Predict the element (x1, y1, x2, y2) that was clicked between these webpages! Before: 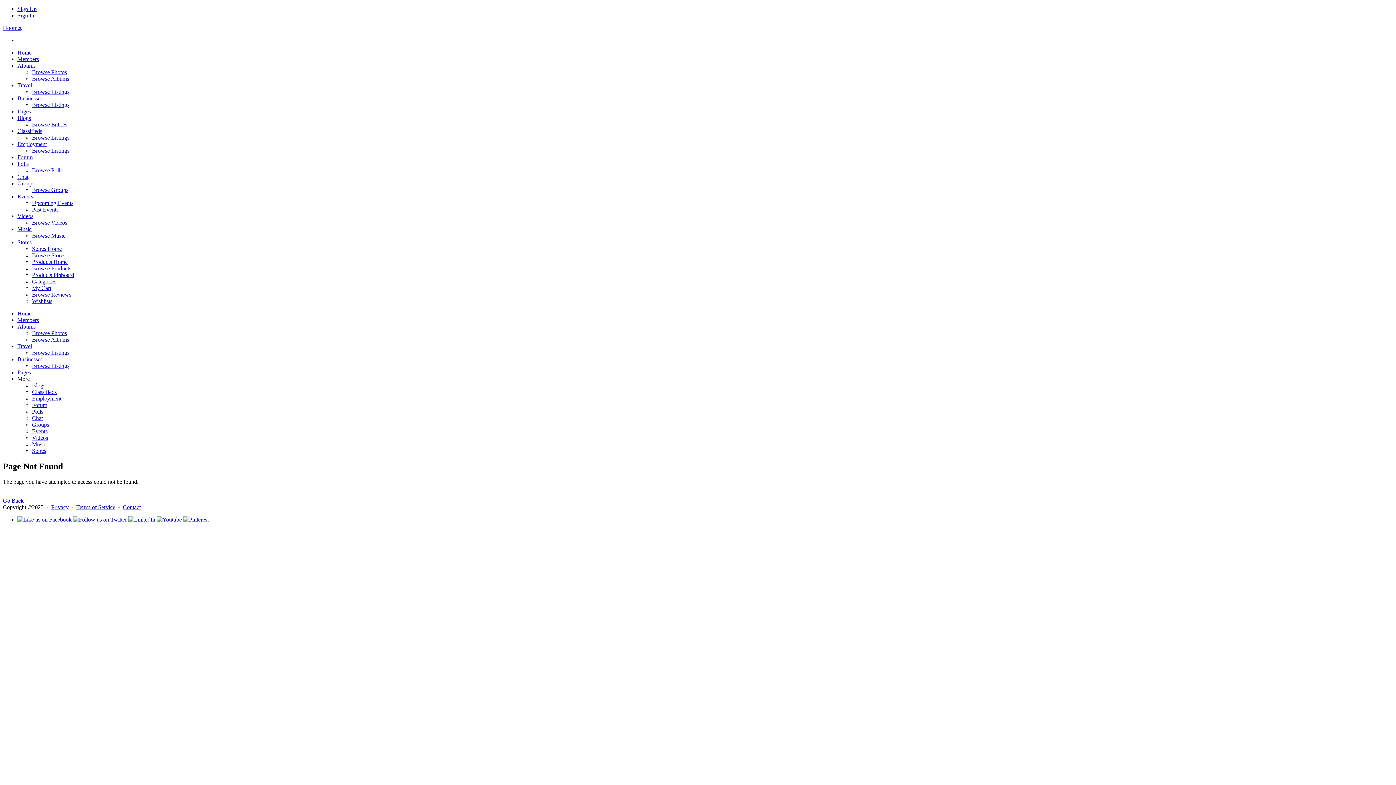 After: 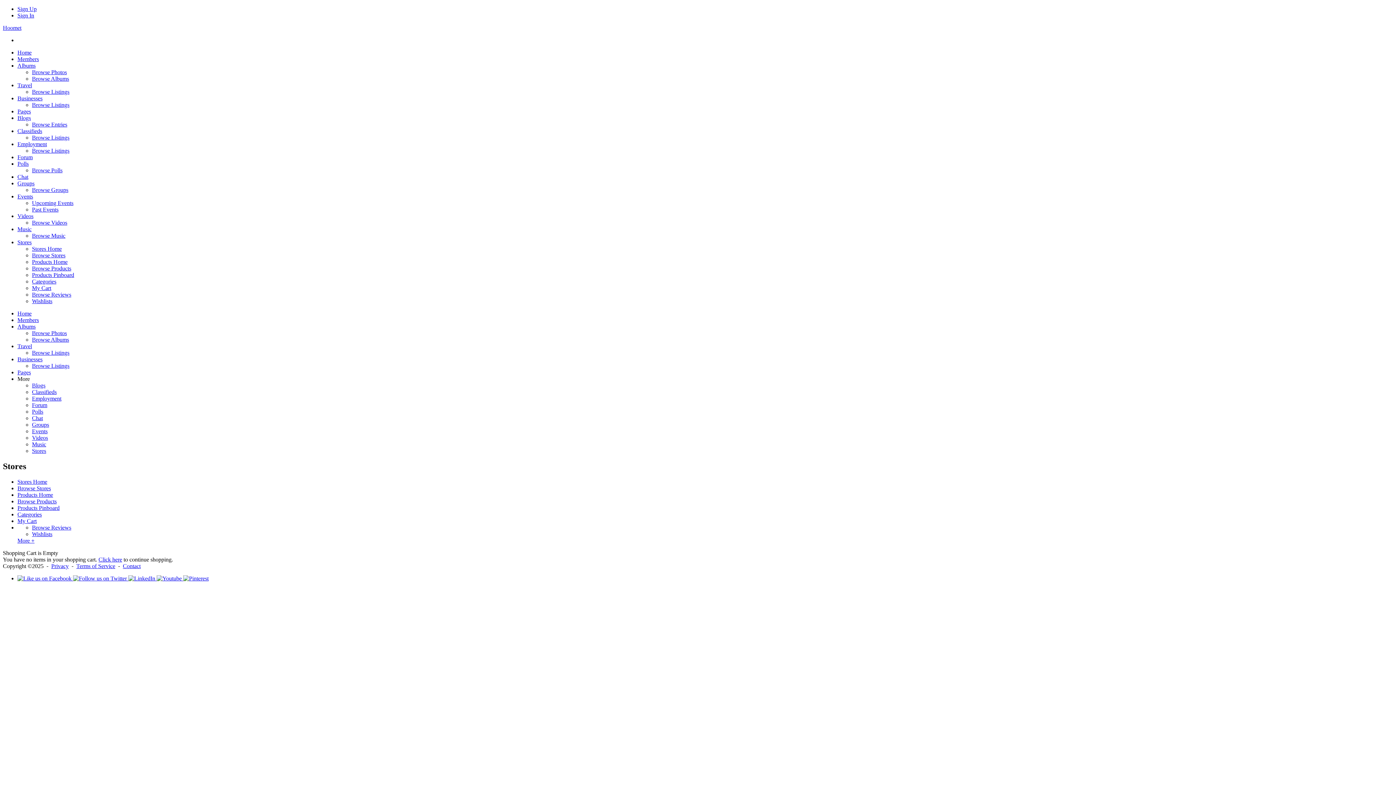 Action: label: My Cart bbox: (32, 285, 51, 291)